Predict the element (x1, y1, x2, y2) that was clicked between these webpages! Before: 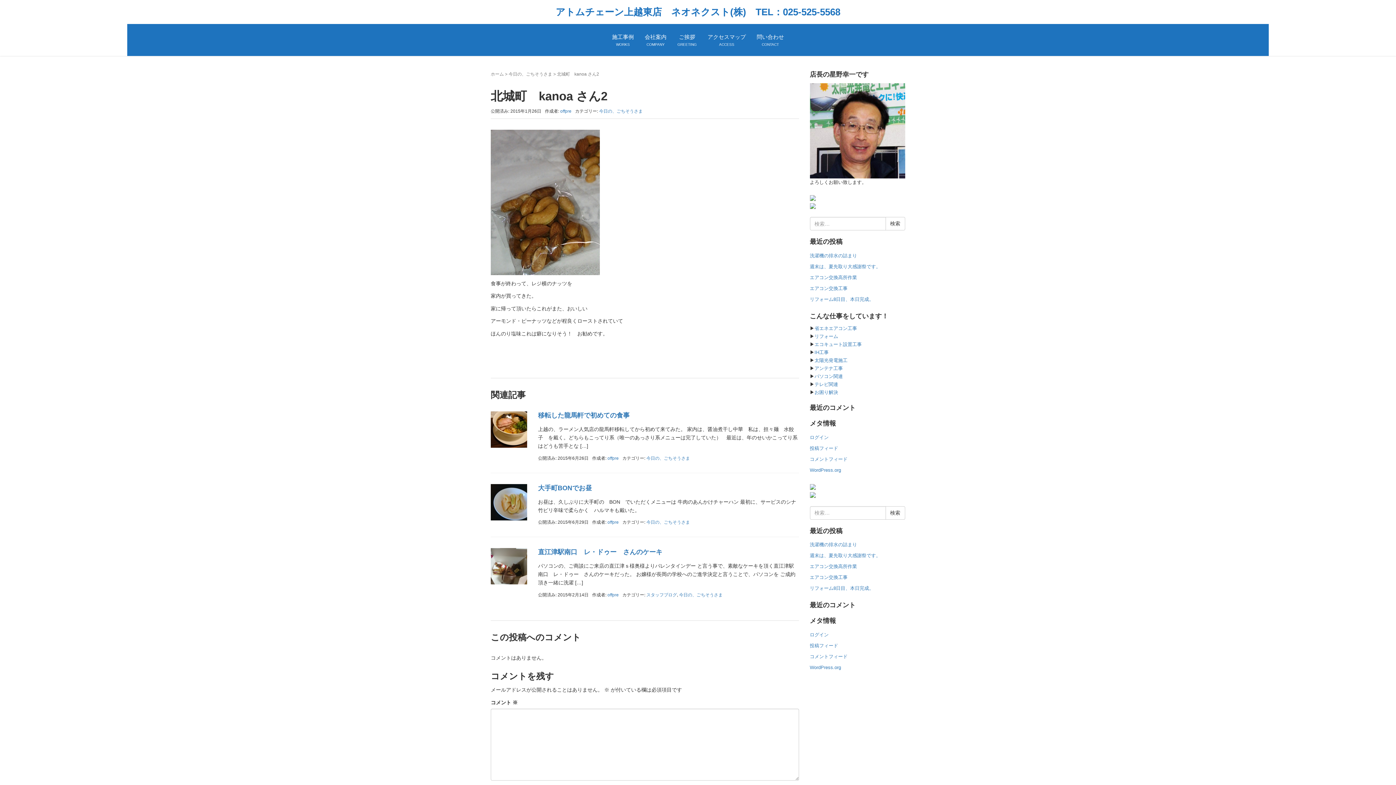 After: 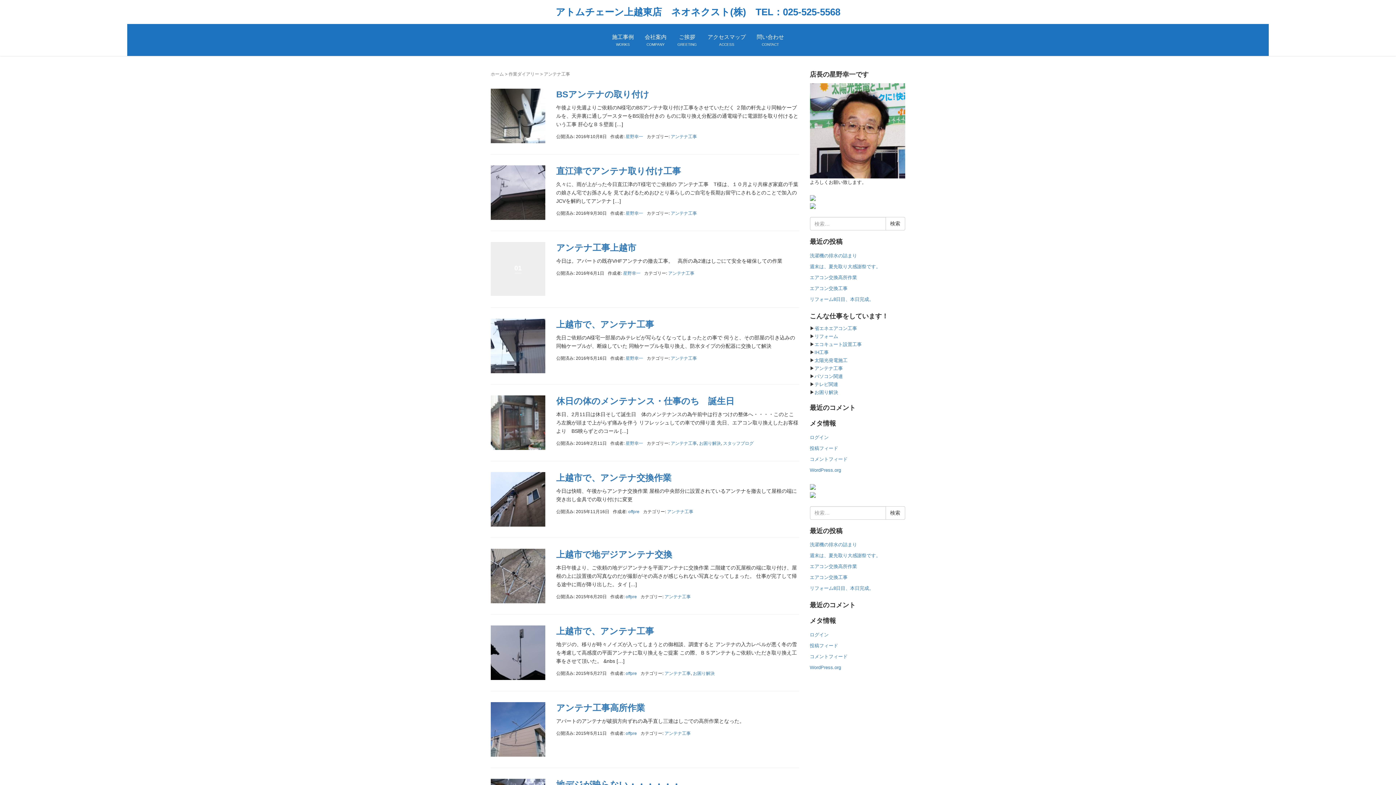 Action: label: アンテナ工事 bbox: (814, 365, 843, 371)